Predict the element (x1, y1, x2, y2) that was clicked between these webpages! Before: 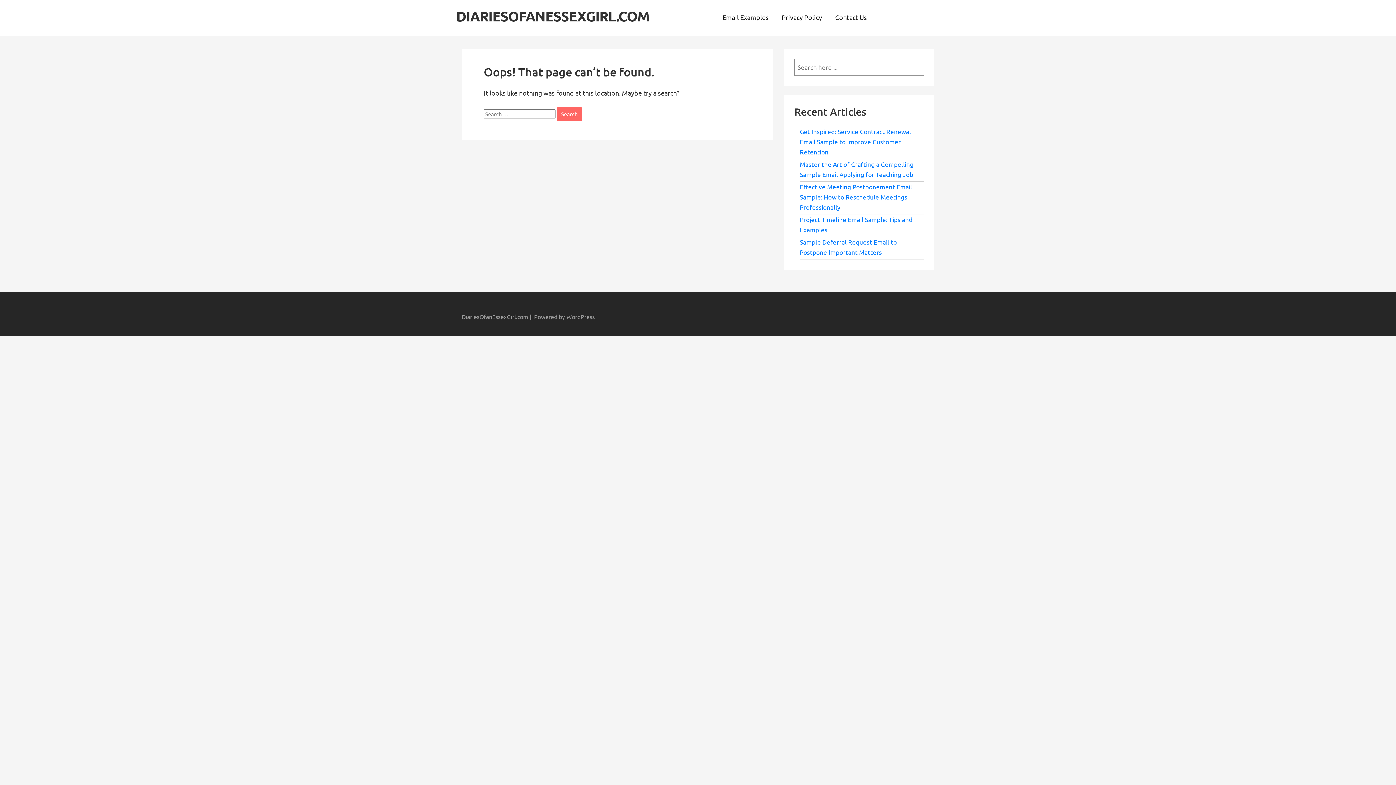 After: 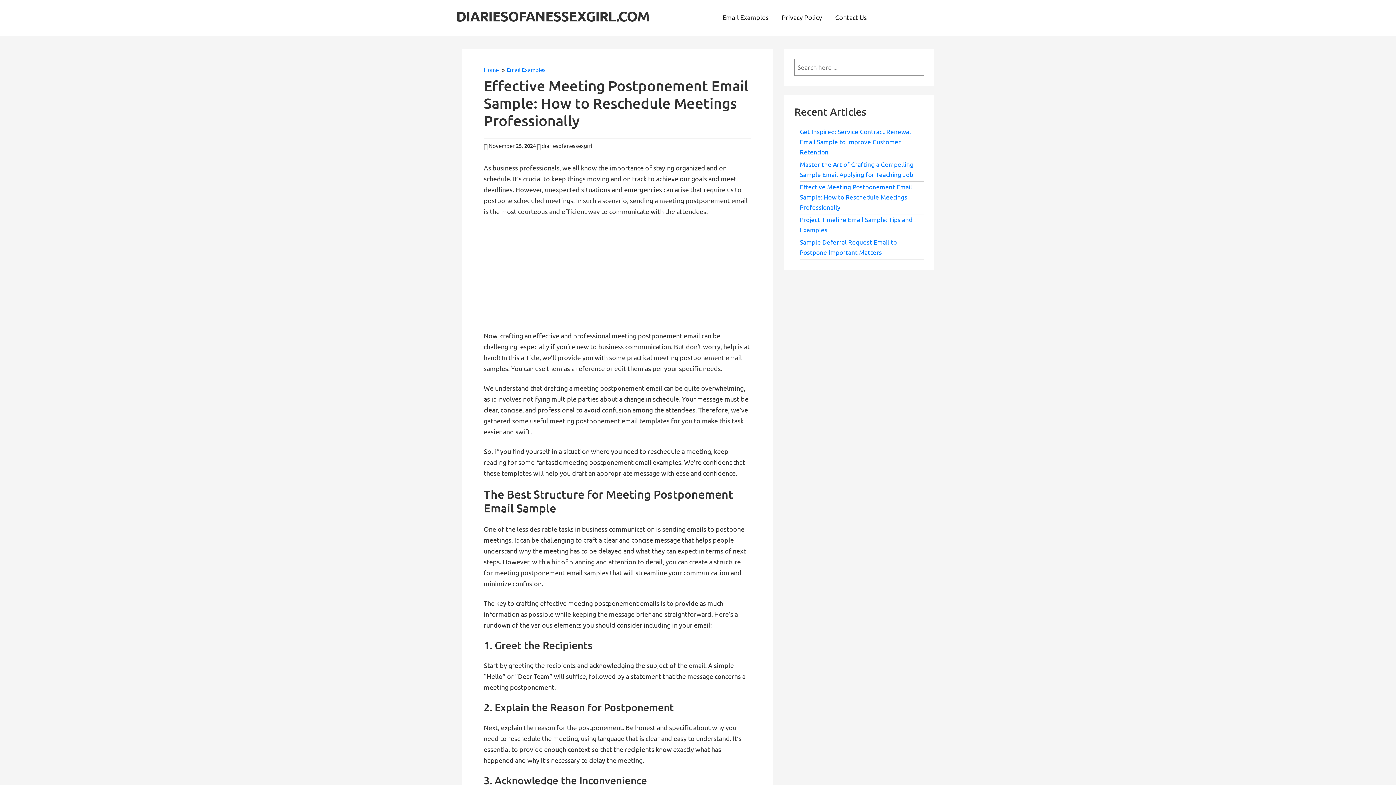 Action: bbox: (800, 182, 912, 210) label: Effective Meeting Postponement Email Sample: How to Reschedule Meetings Professionally